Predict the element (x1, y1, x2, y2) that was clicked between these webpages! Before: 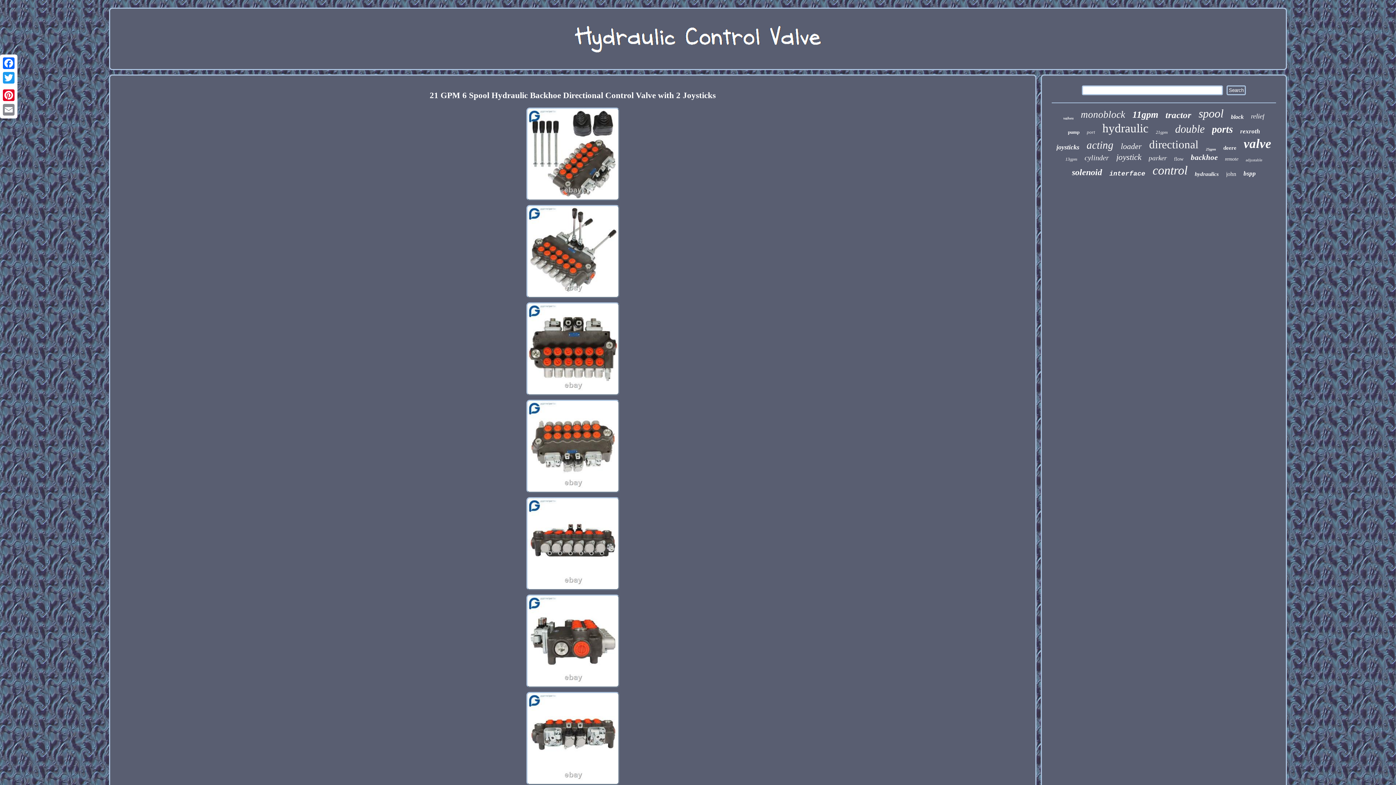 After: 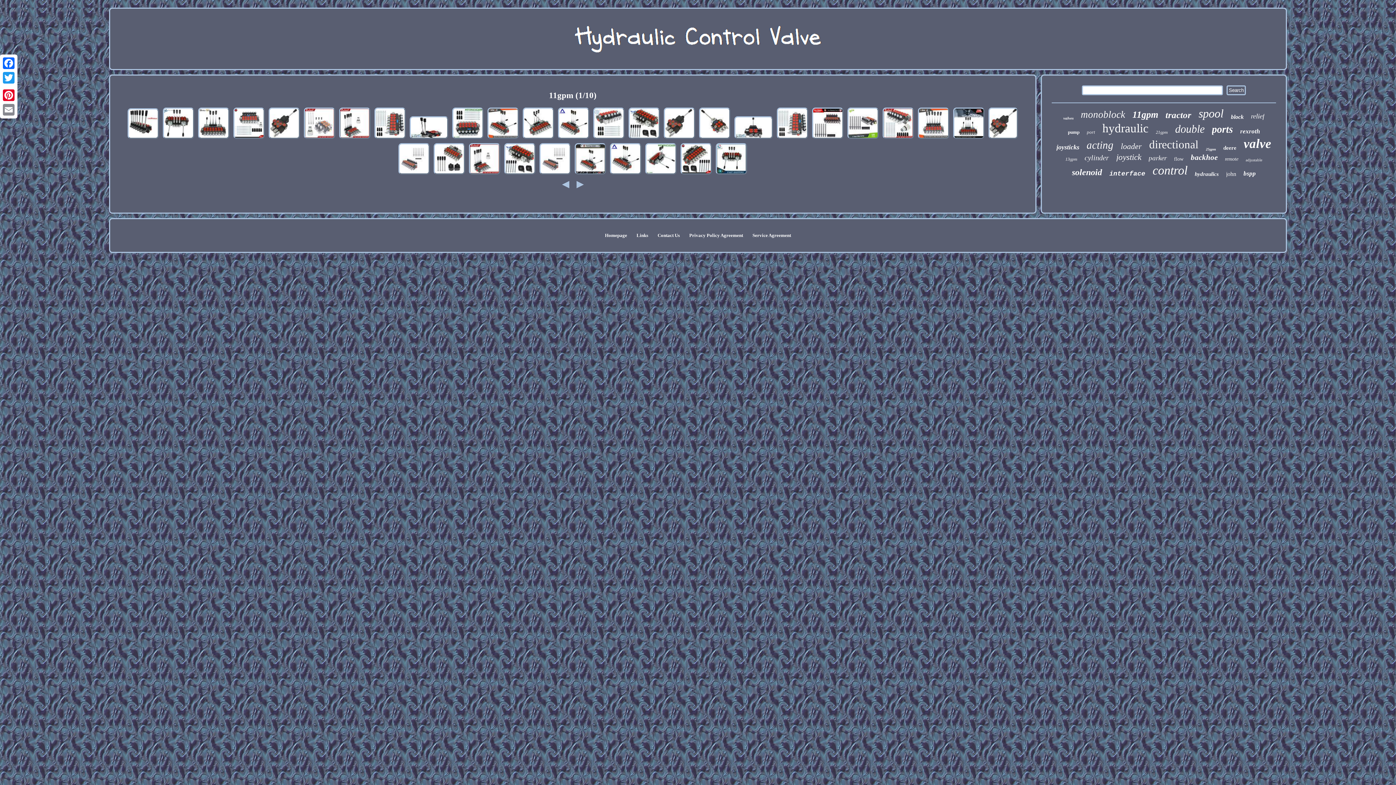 Action: label: 11gpm bbox: (1132, 109, 1158, 120)